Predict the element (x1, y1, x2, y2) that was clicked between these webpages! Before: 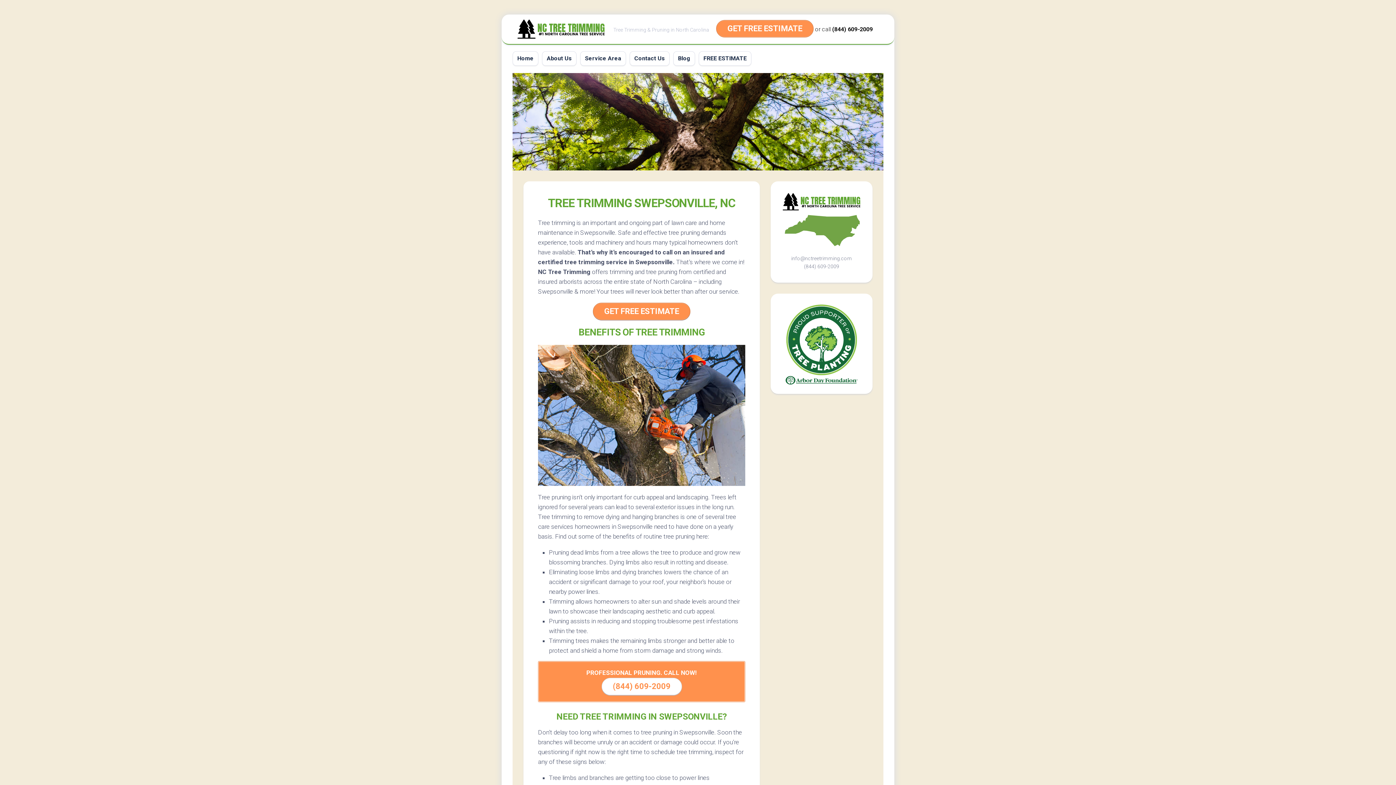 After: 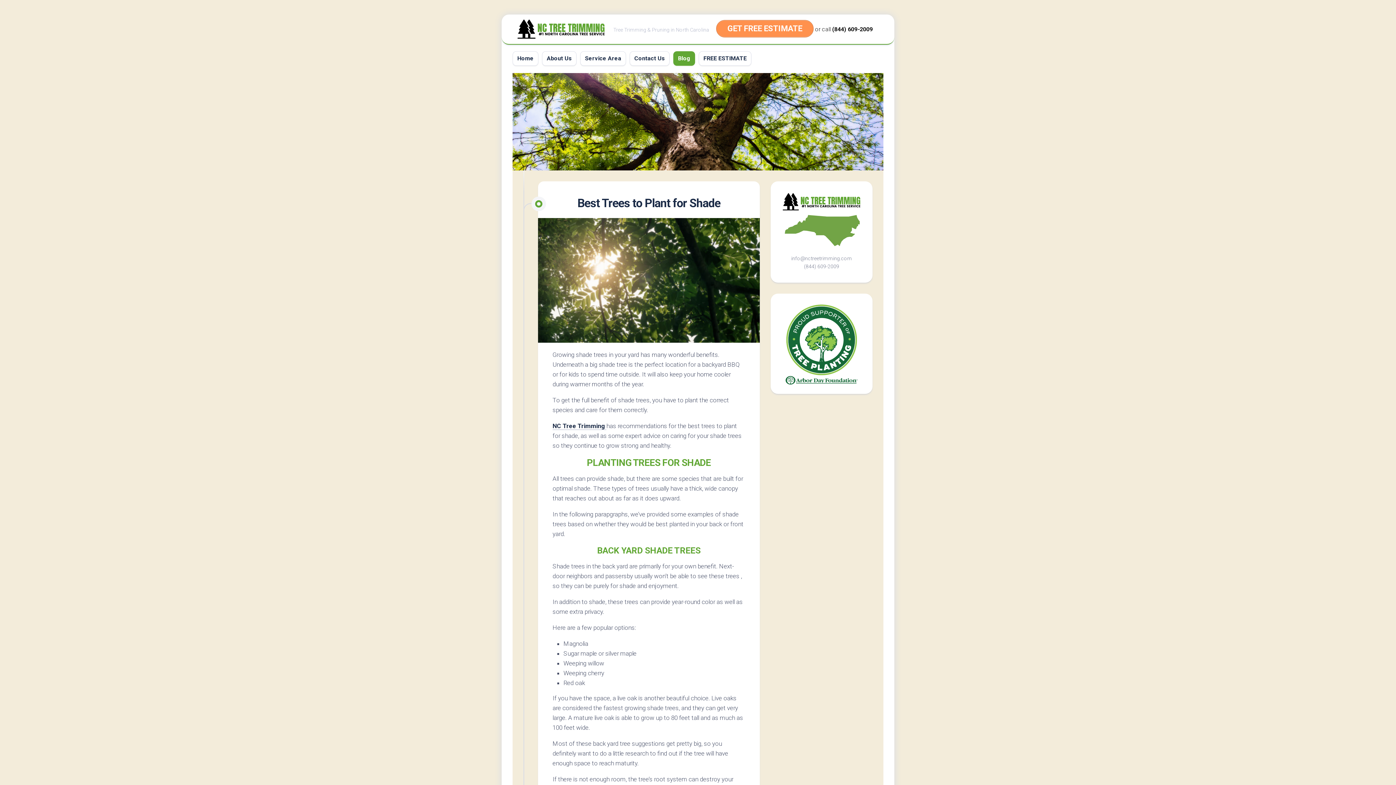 Action: bbox: (678, 54, 690, 62) label: Blog